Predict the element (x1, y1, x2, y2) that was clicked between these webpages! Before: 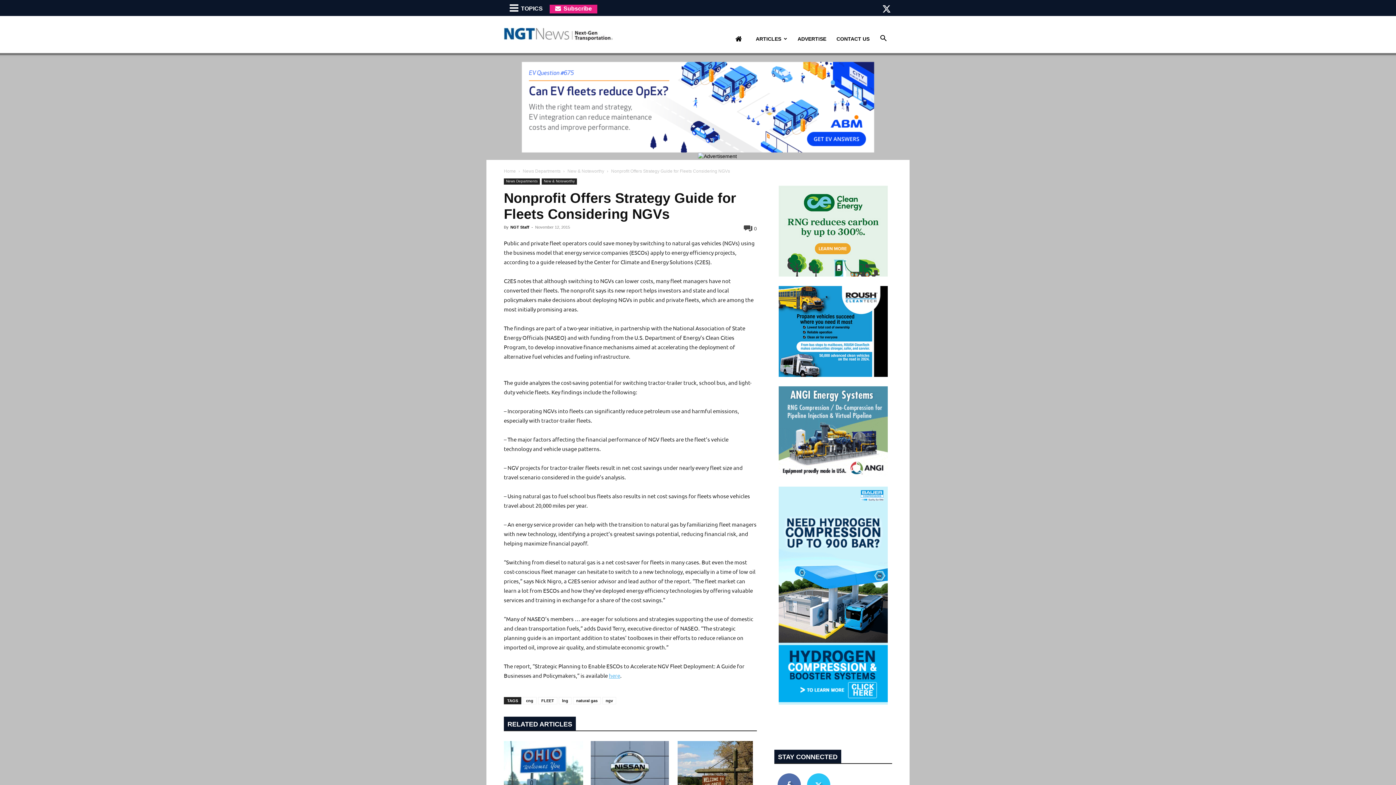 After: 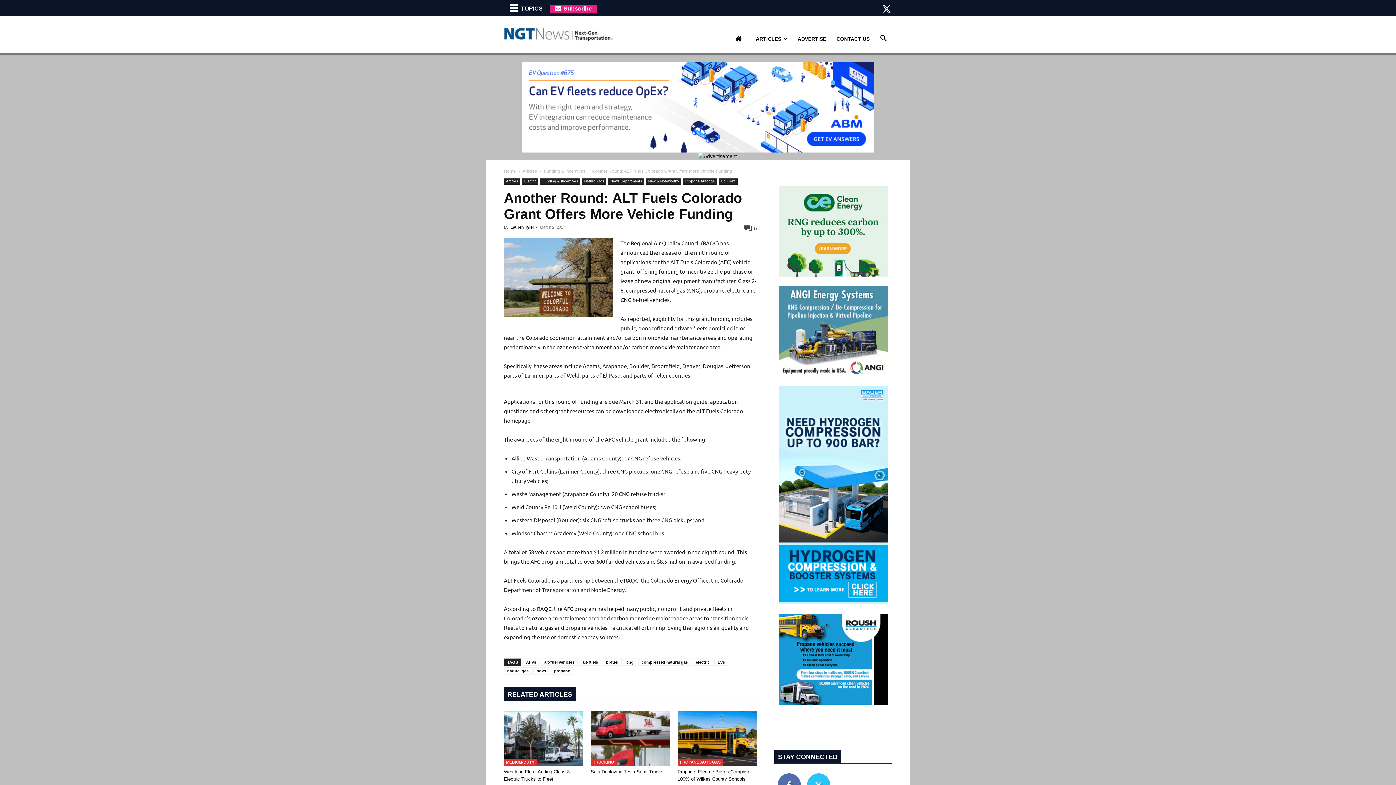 Action: bbox: (677, 741, 757, 795)